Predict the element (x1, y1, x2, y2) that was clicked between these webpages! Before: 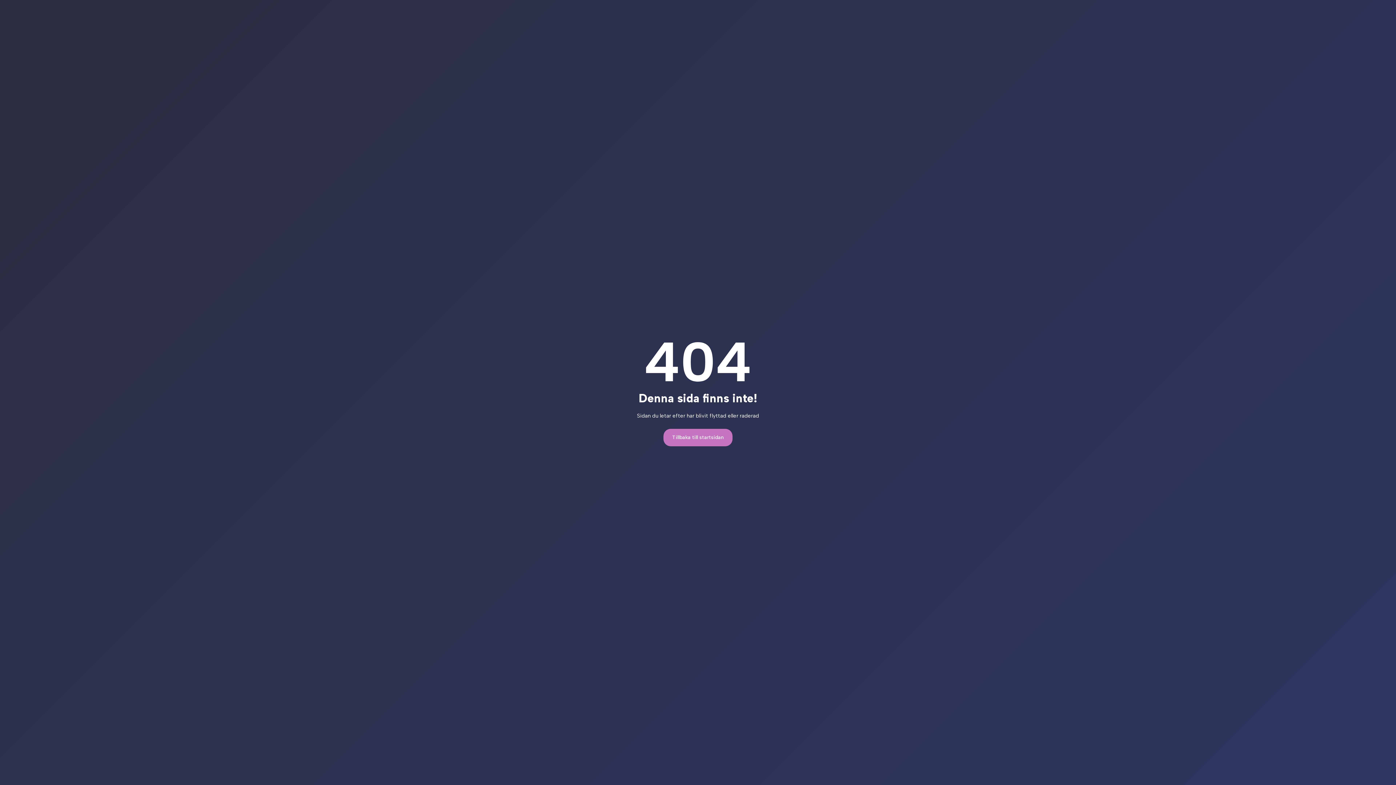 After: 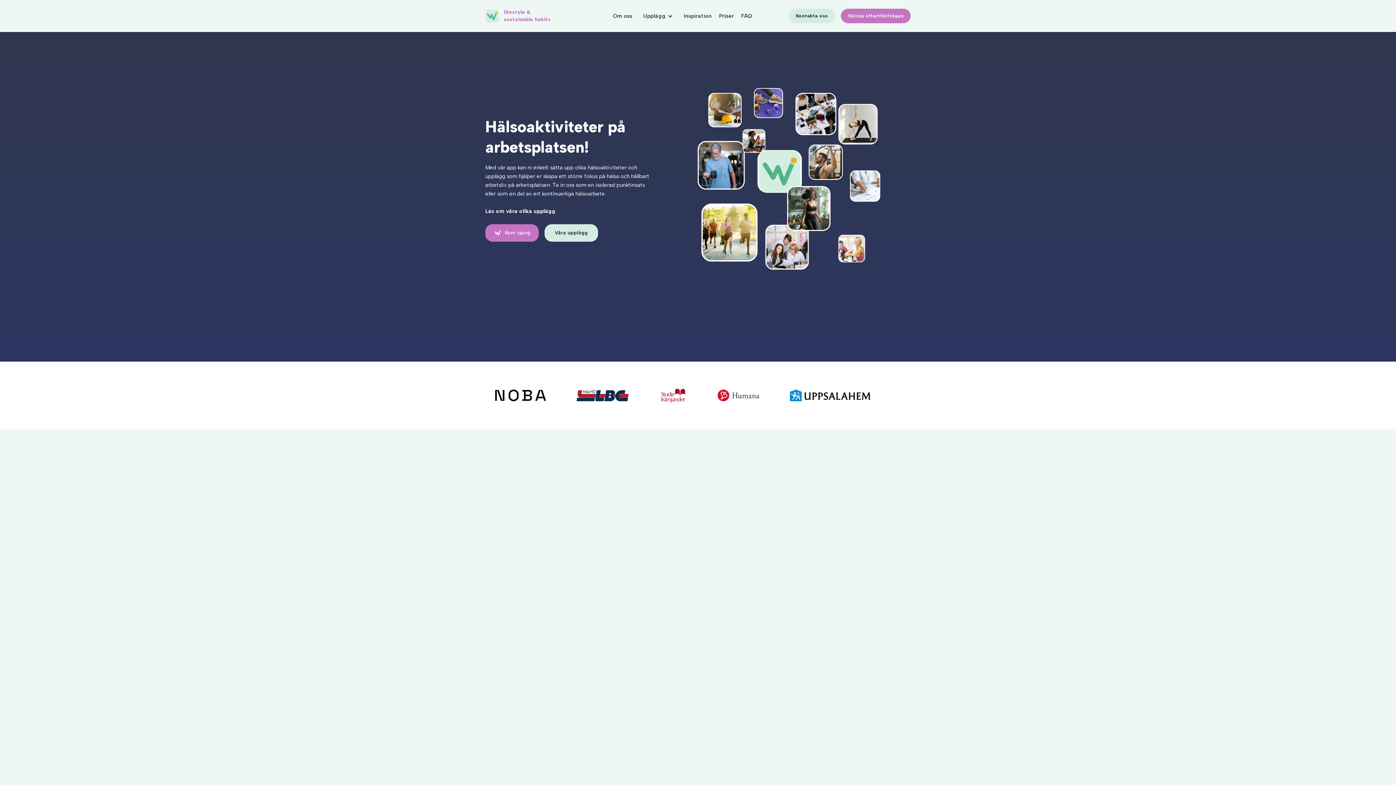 Action: label: Tillbaka till startsidan bbox: (663, 429, 732, 446)